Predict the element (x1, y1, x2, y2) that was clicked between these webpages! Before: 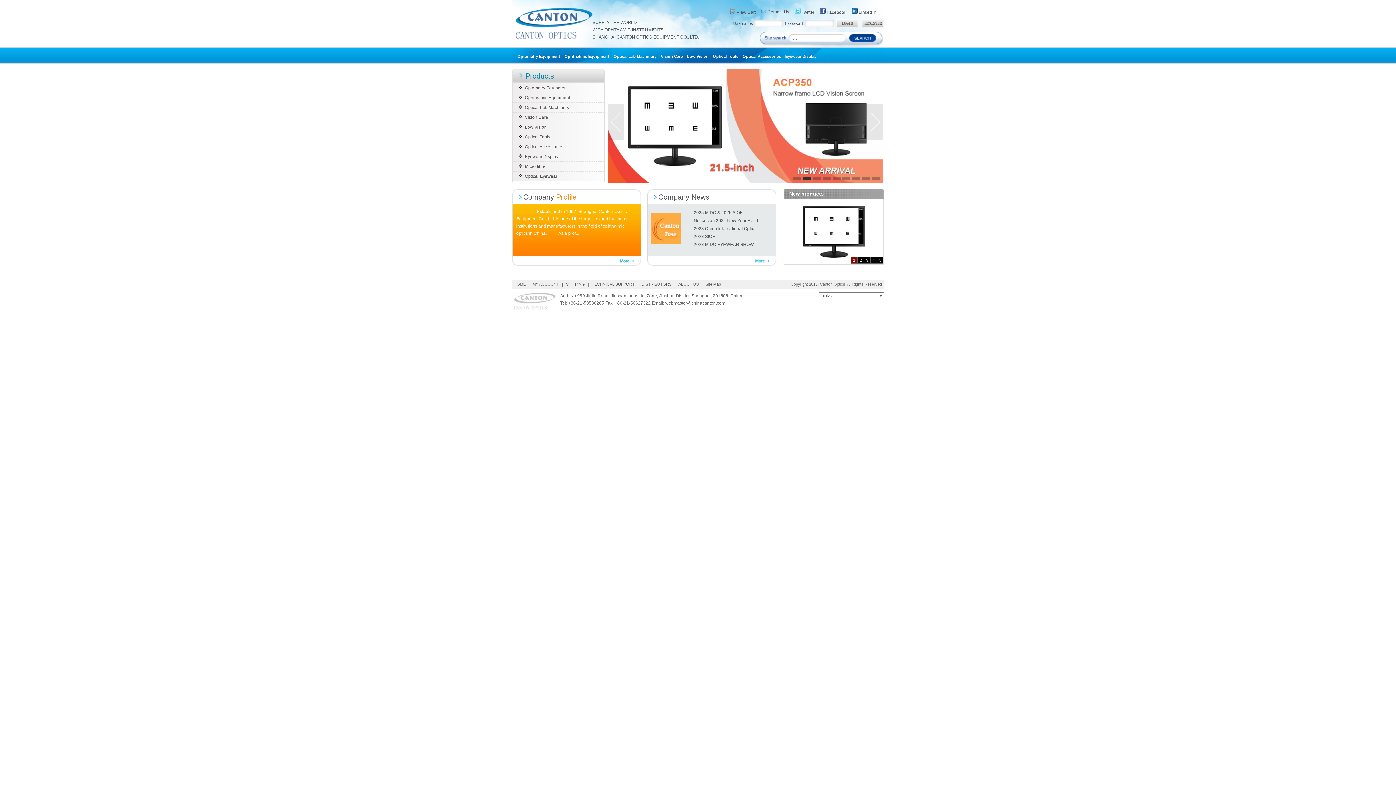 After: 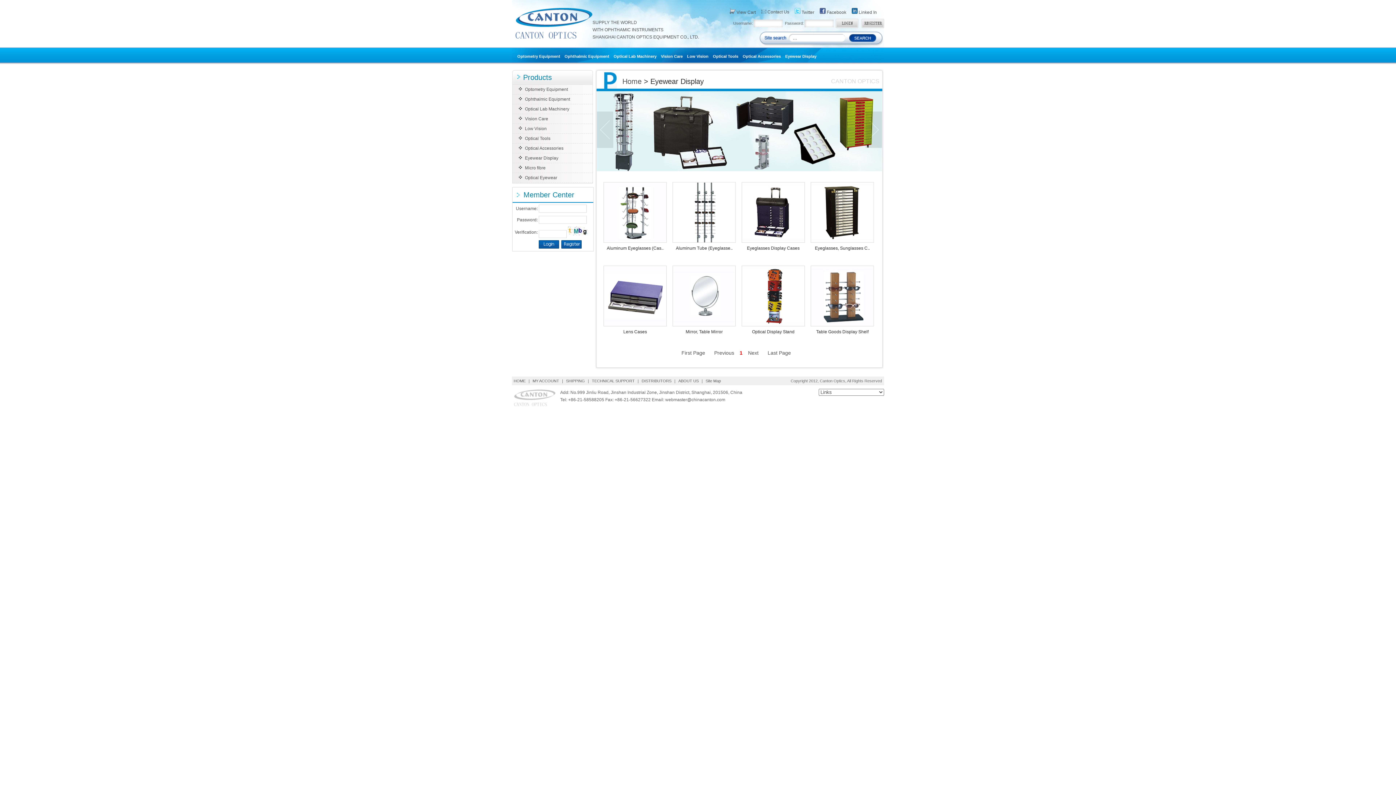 Action: bbox: (512, 152, 602, 161) label: Eyewear Display